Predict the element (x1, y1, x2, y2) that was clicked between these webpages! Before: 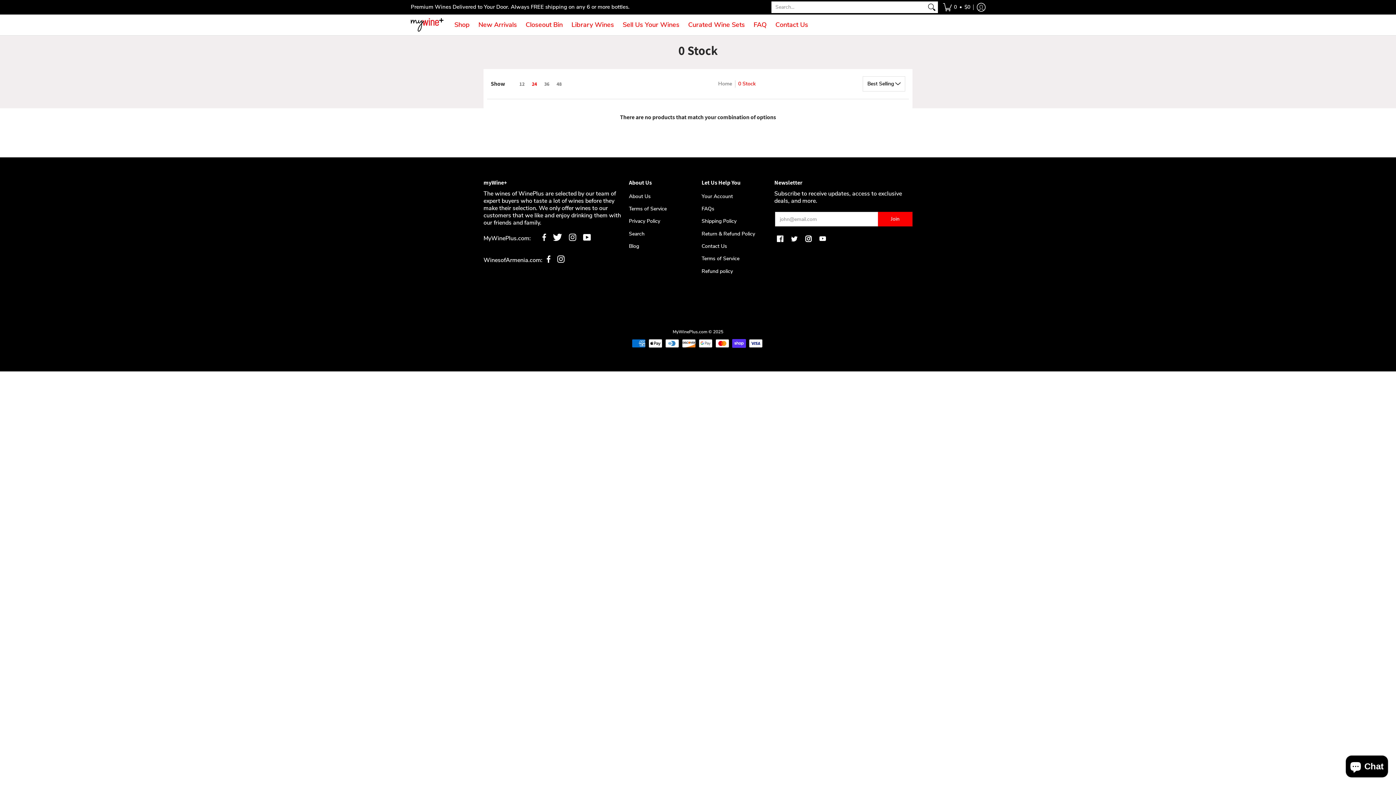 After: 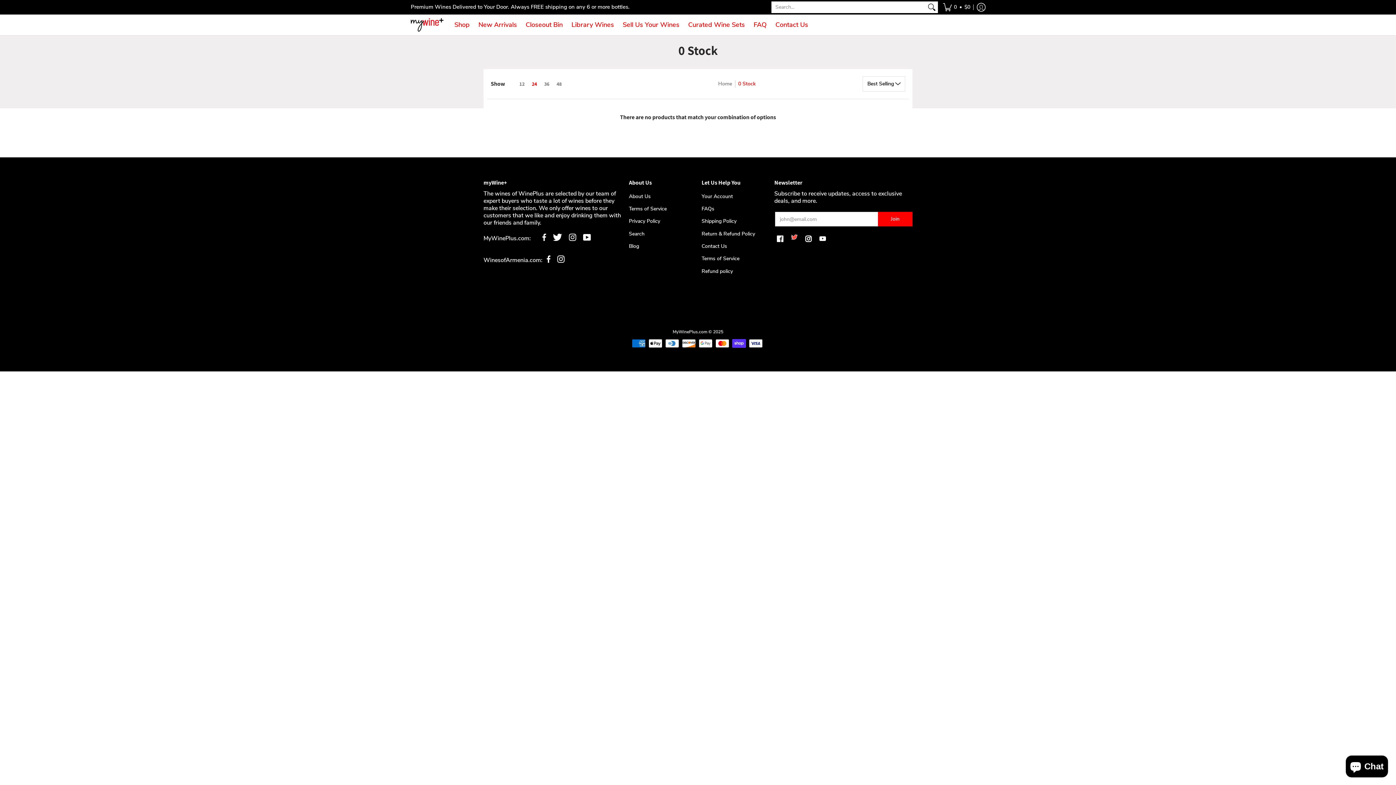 Action: bbox: (789, 233, 799, 245) label: Twitter